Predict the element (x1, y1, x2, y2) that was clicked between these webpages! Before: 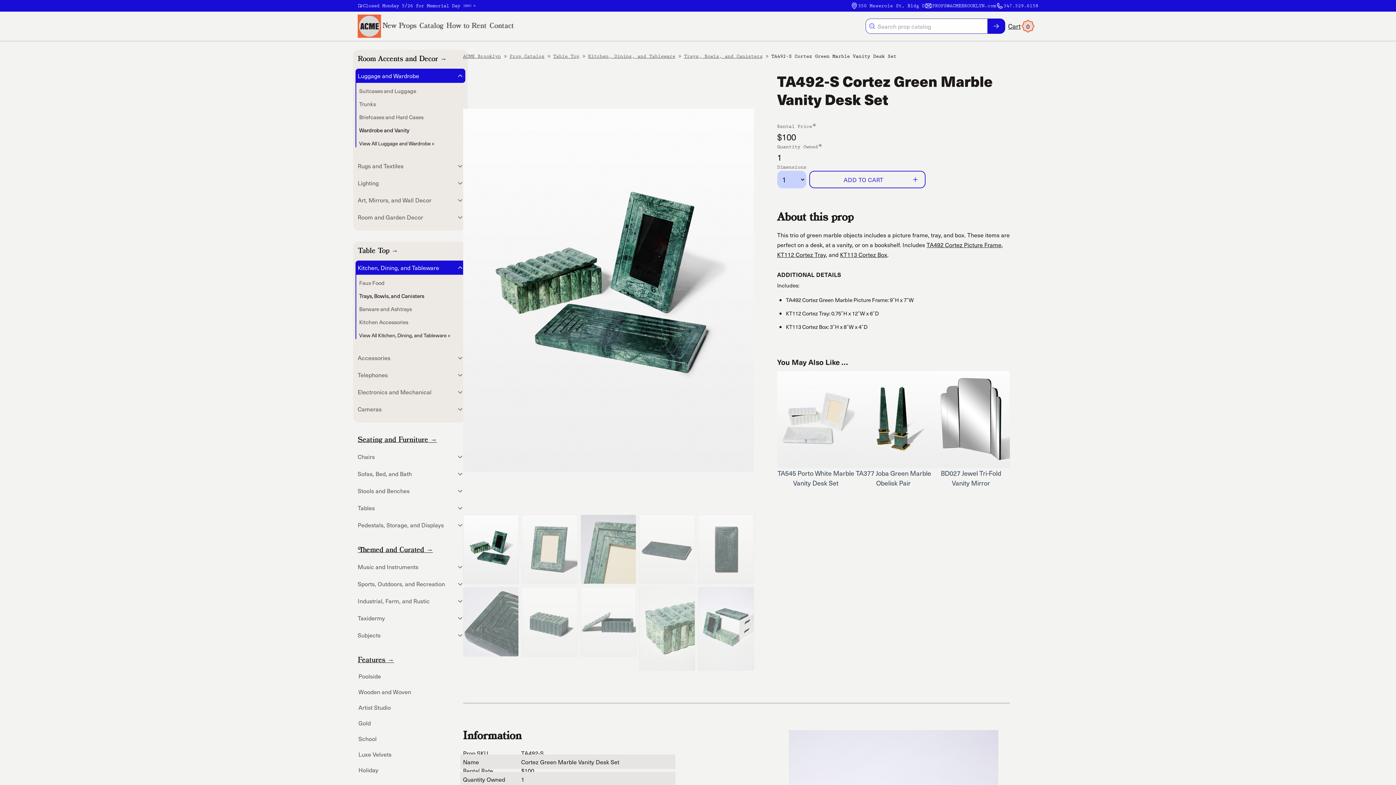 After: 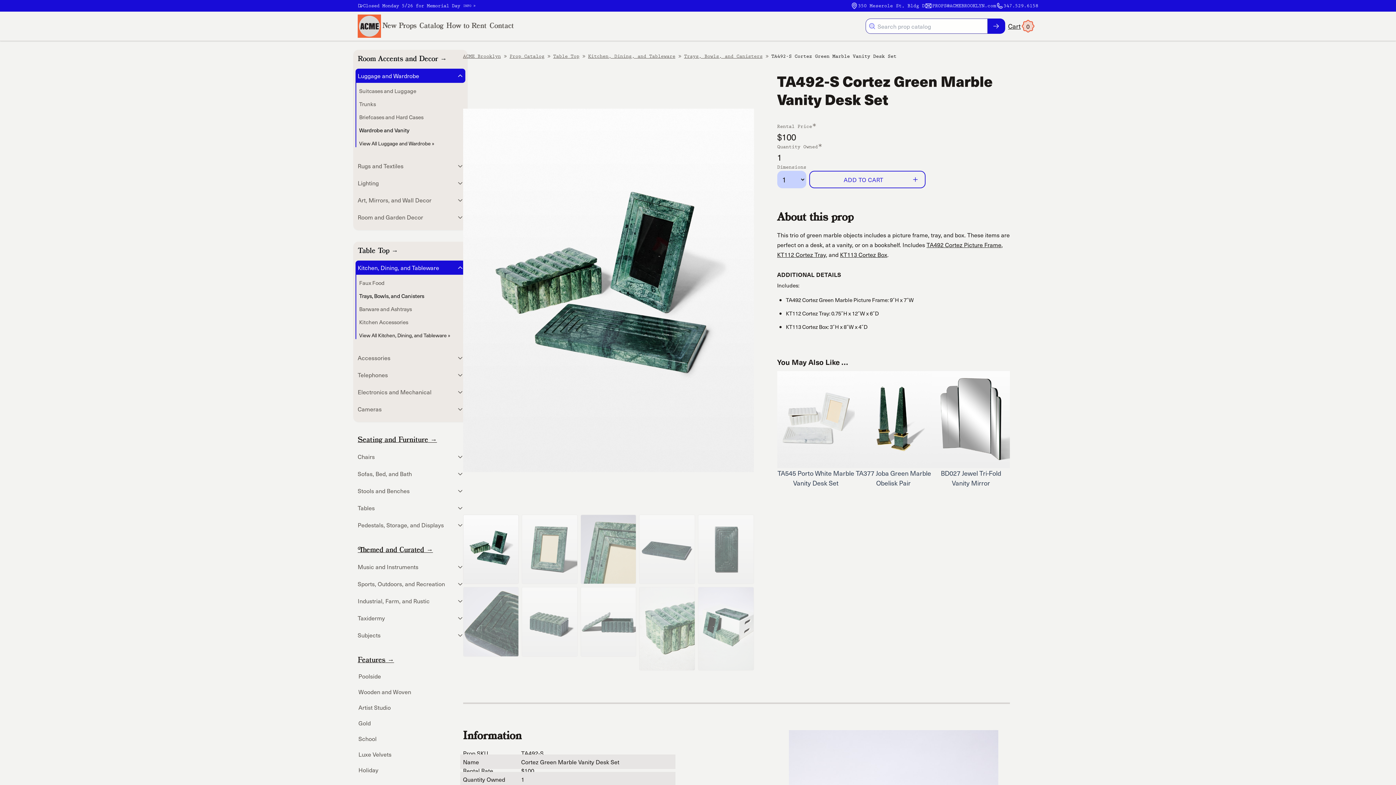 Action: bbox: (771, 53, 896, 59) label: TA492-S Cortez Green Marble Vanity Desk Set